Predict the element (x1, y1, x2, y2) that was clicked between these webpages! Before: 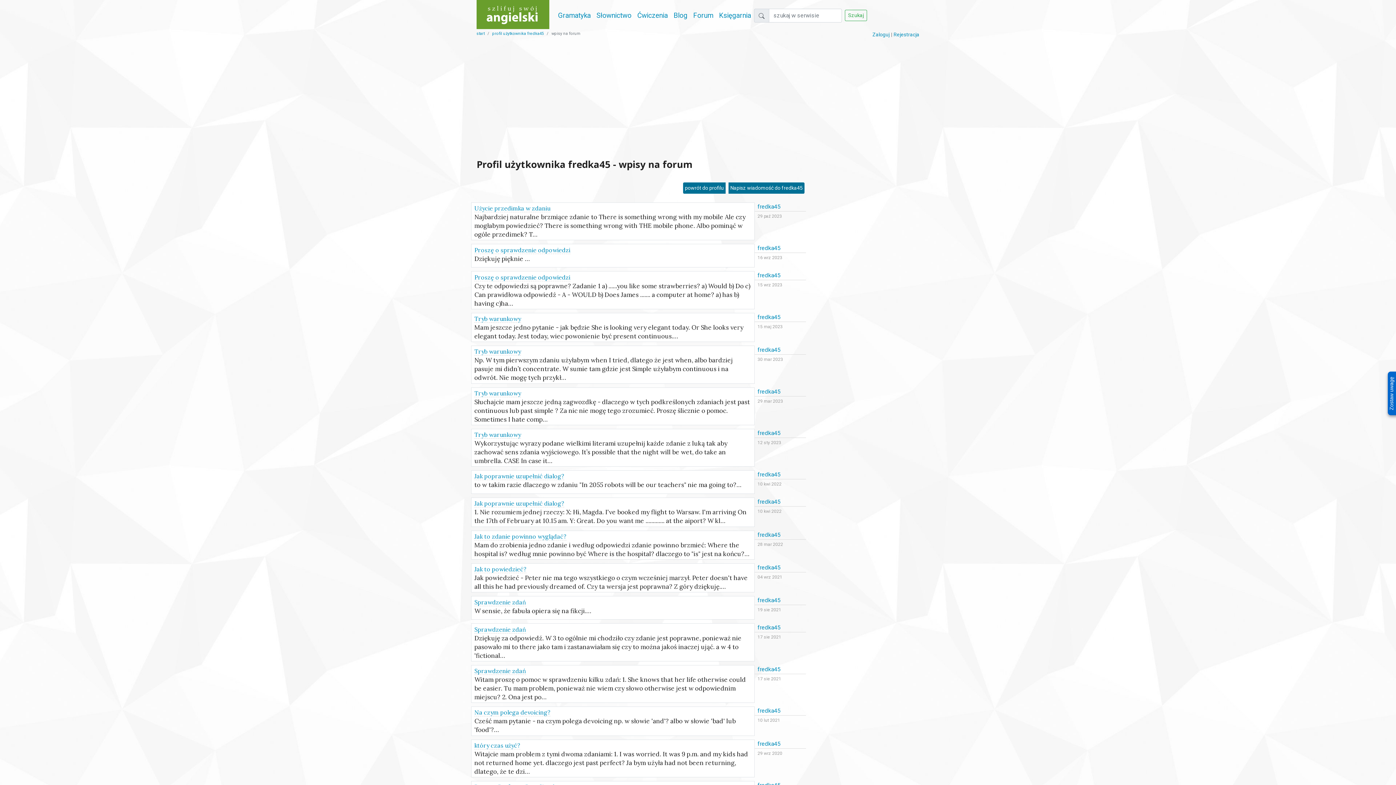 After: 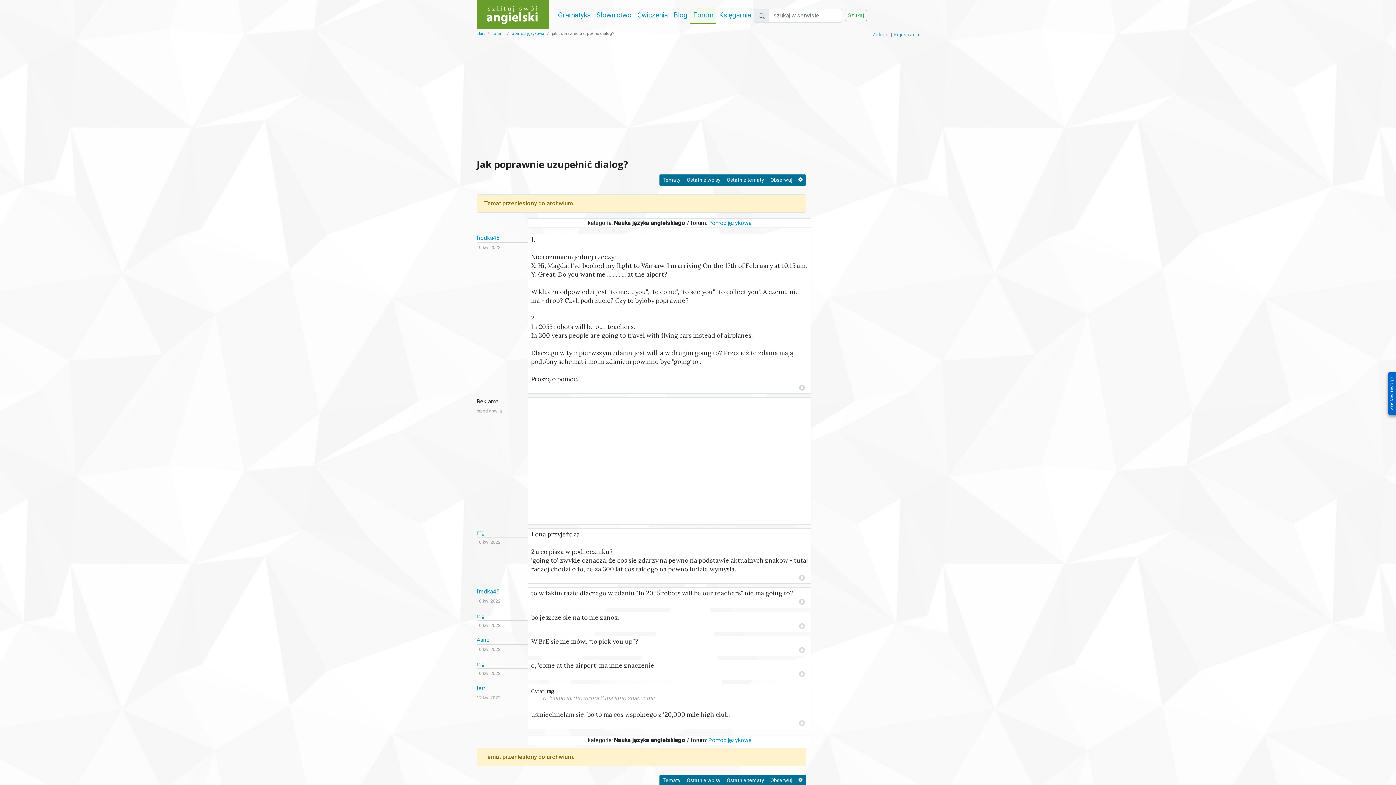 Action: label: Jak poprawnie uzupełnić dialog? bbox: (474, 500, 564, 507)